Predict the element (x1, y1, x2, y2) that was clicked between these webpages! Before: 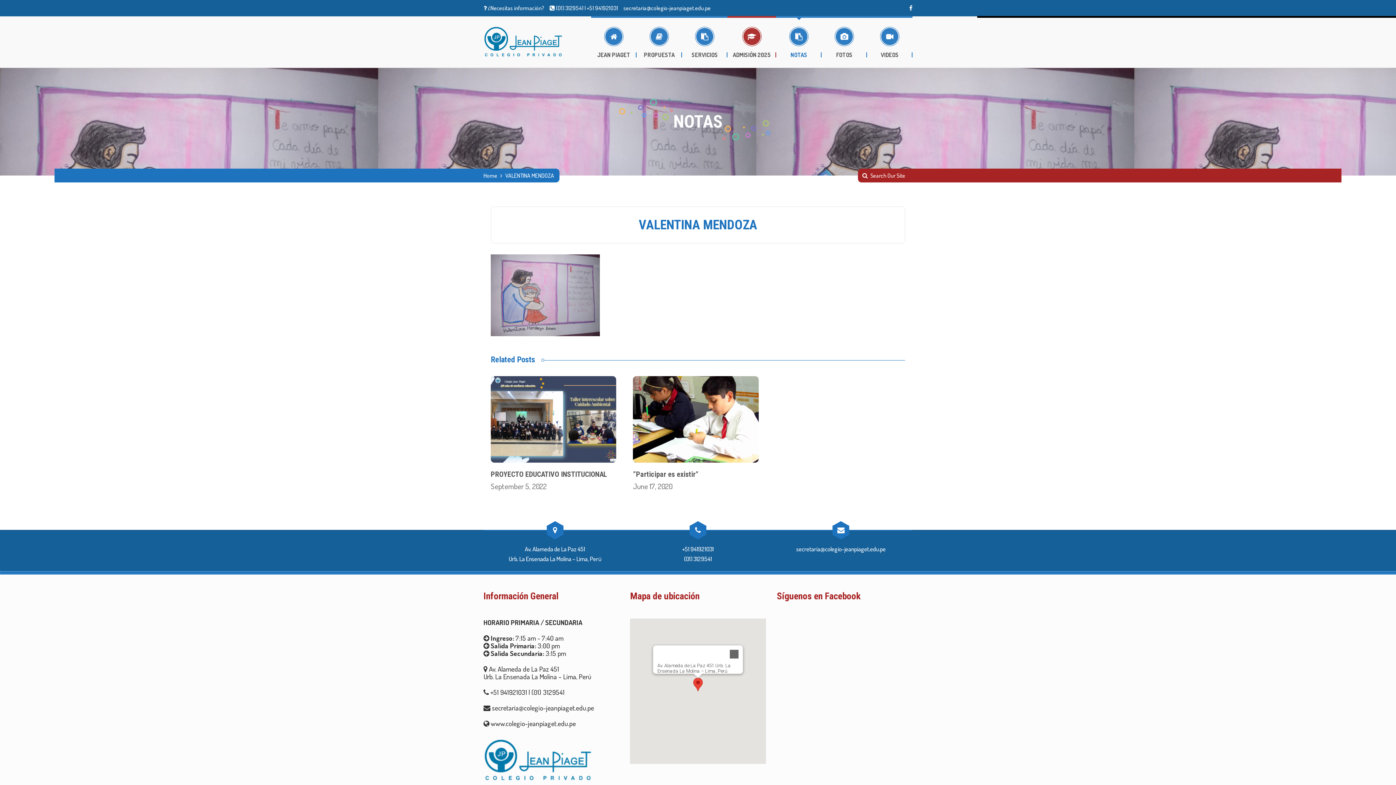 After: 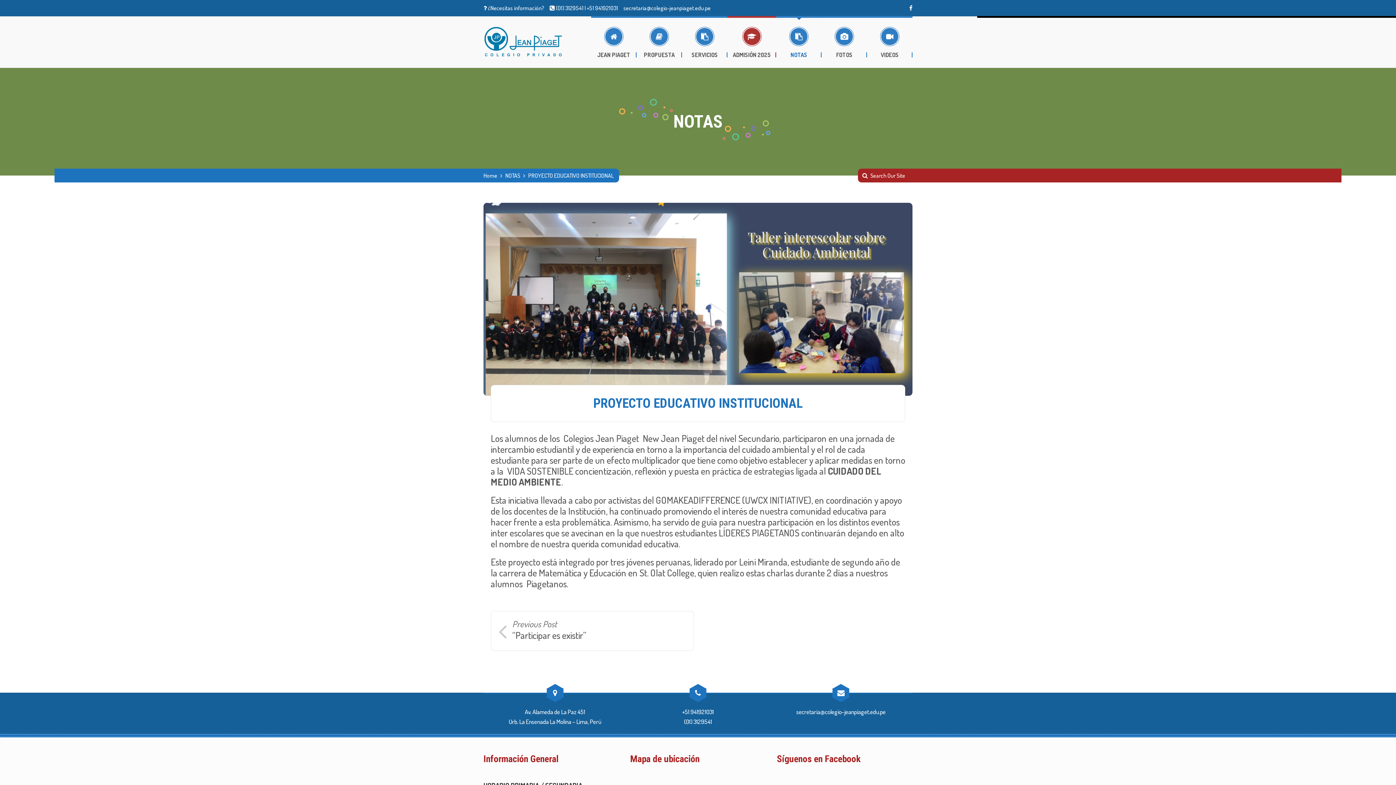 Action: bbox: (490, 415, 616, 427)